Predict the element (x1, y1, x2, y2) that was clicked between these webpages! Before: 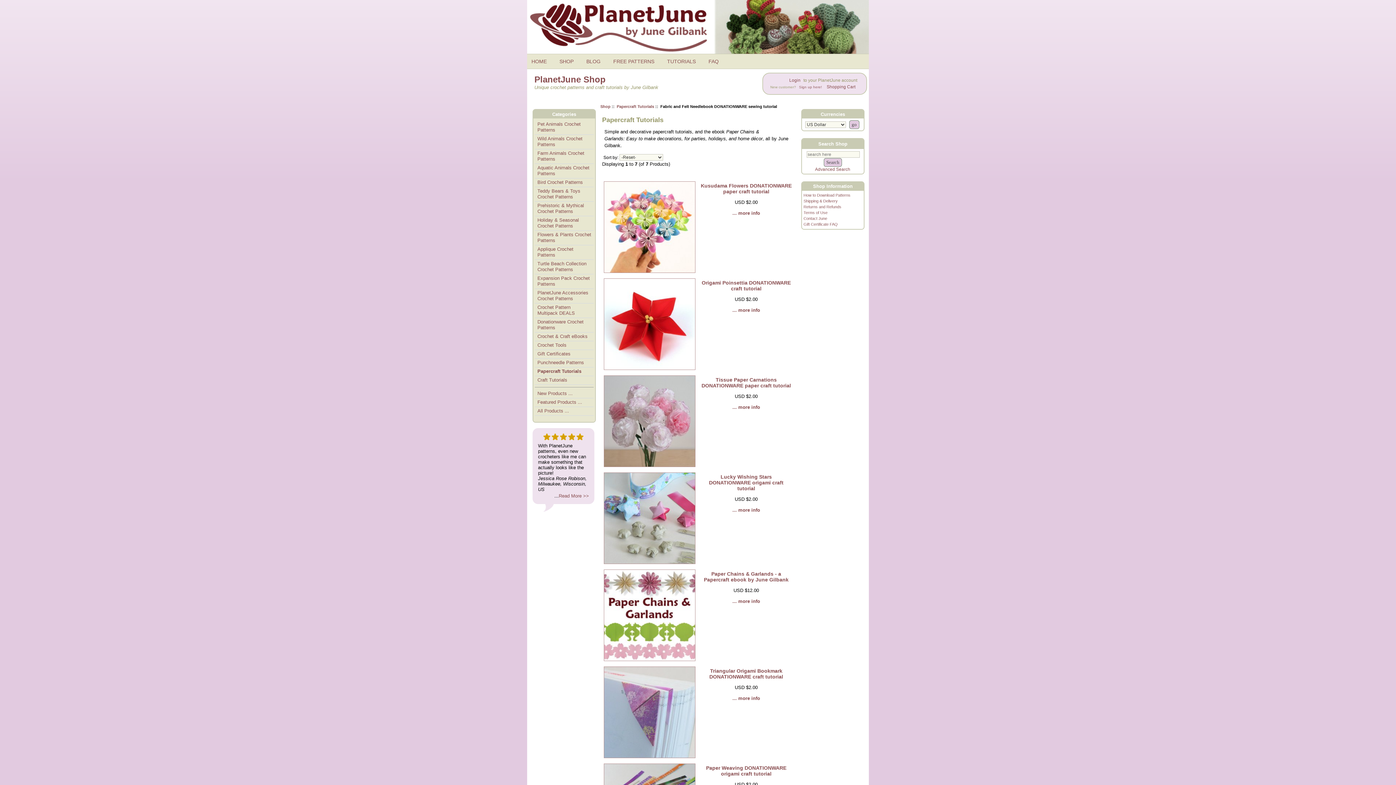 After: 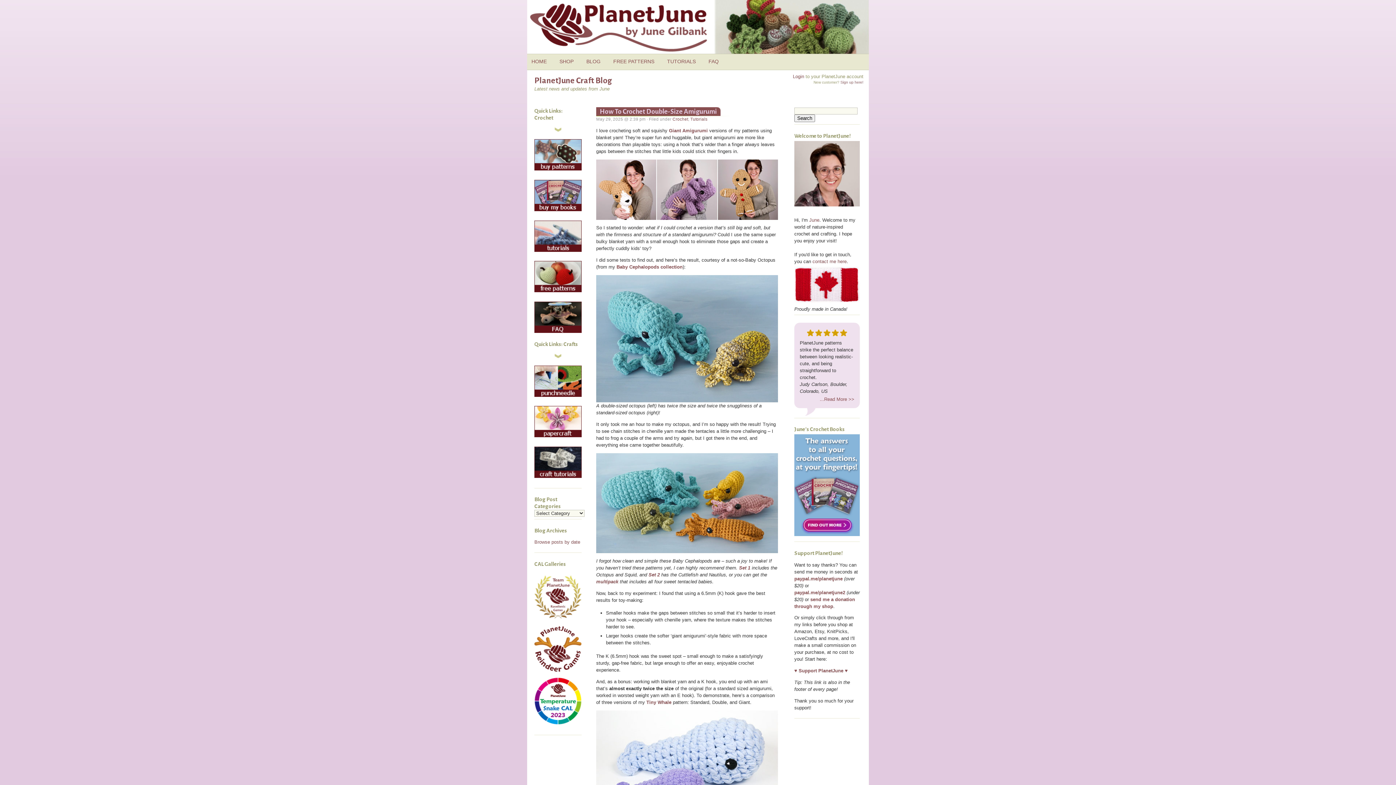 Action: label: BLOG bbox: (582, 54, 609, 68)